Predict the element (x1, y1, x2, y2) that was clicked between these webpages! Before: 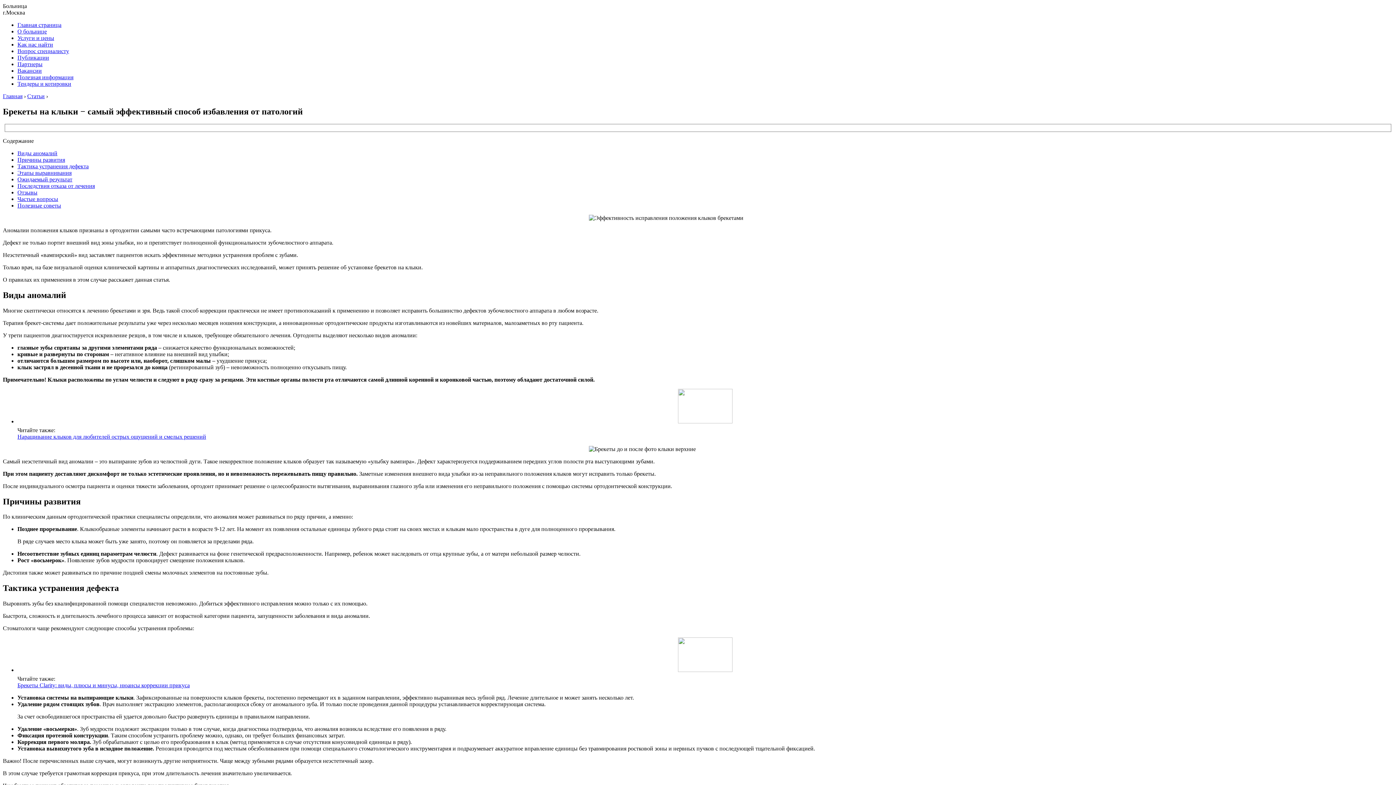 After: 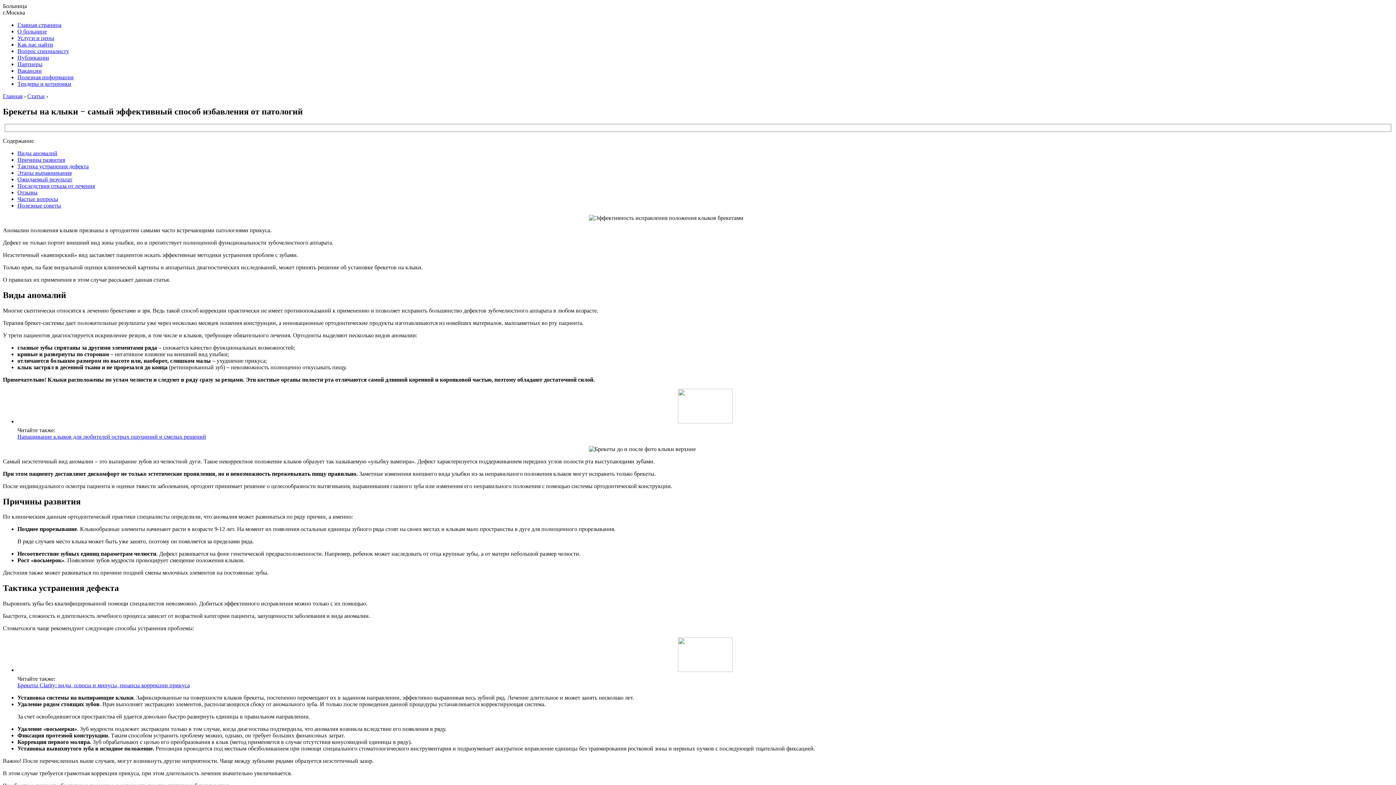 Action: label: Как нас найти bbox: (17, 41, 53, 47)